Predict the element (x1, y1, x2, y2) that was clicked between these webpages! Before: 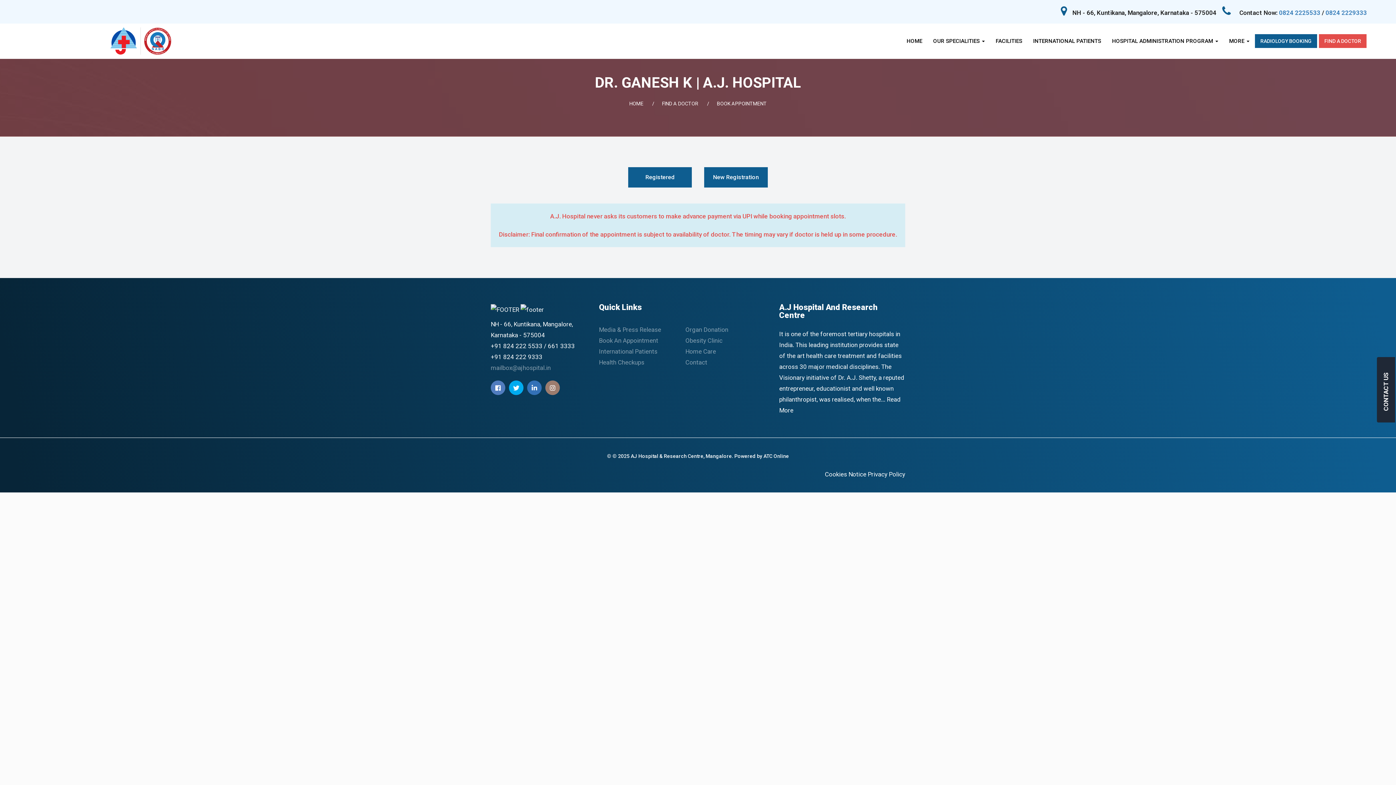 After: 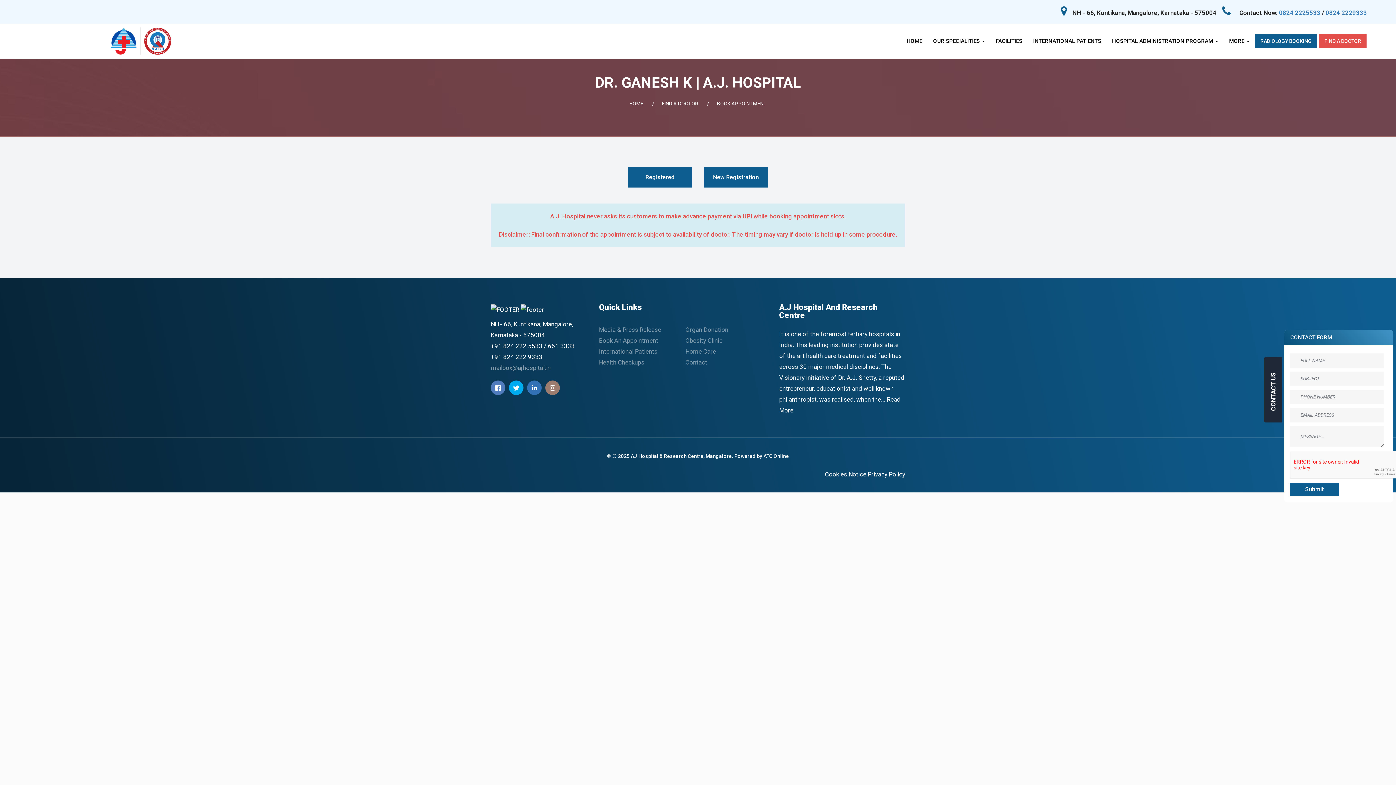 Action: label: CONTACT US bbox: (1377, 366, 1395, 417)